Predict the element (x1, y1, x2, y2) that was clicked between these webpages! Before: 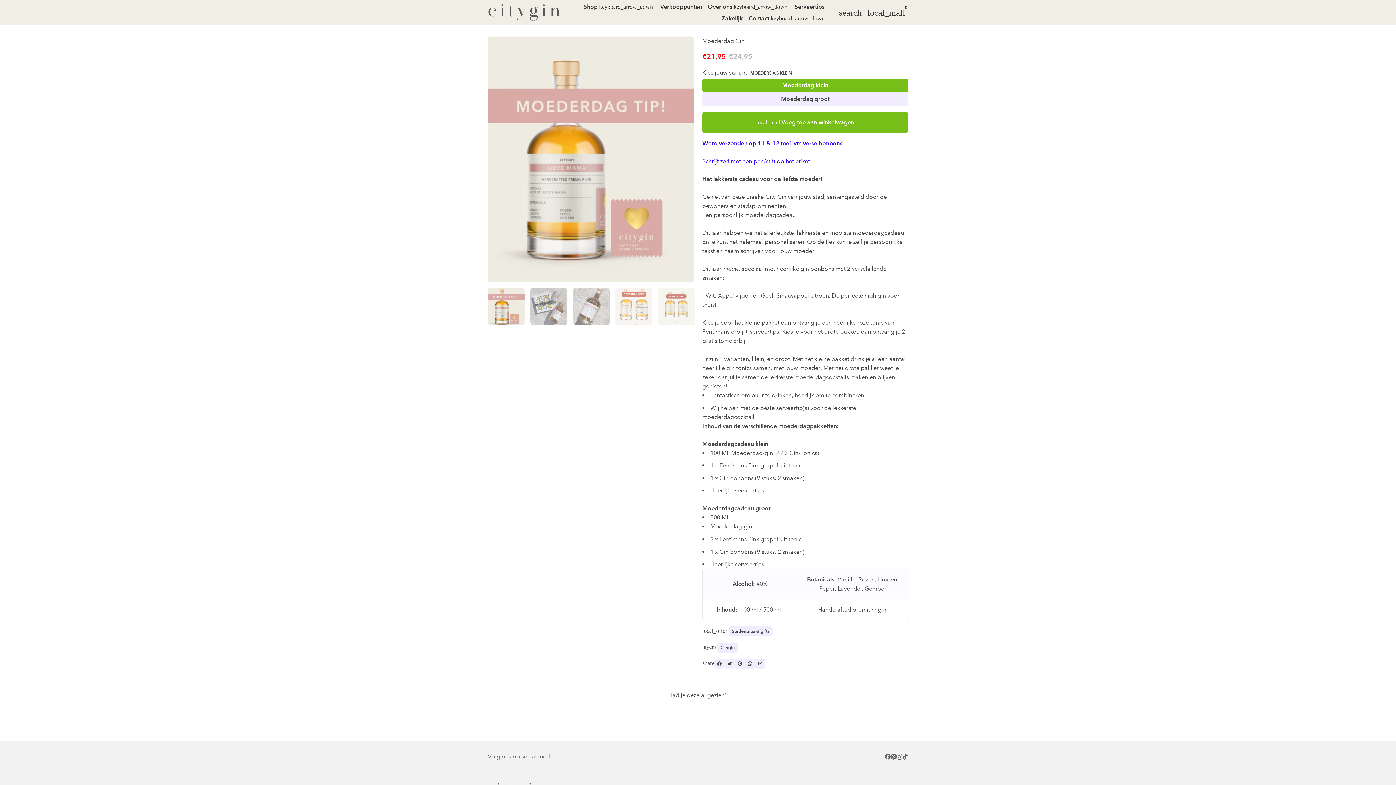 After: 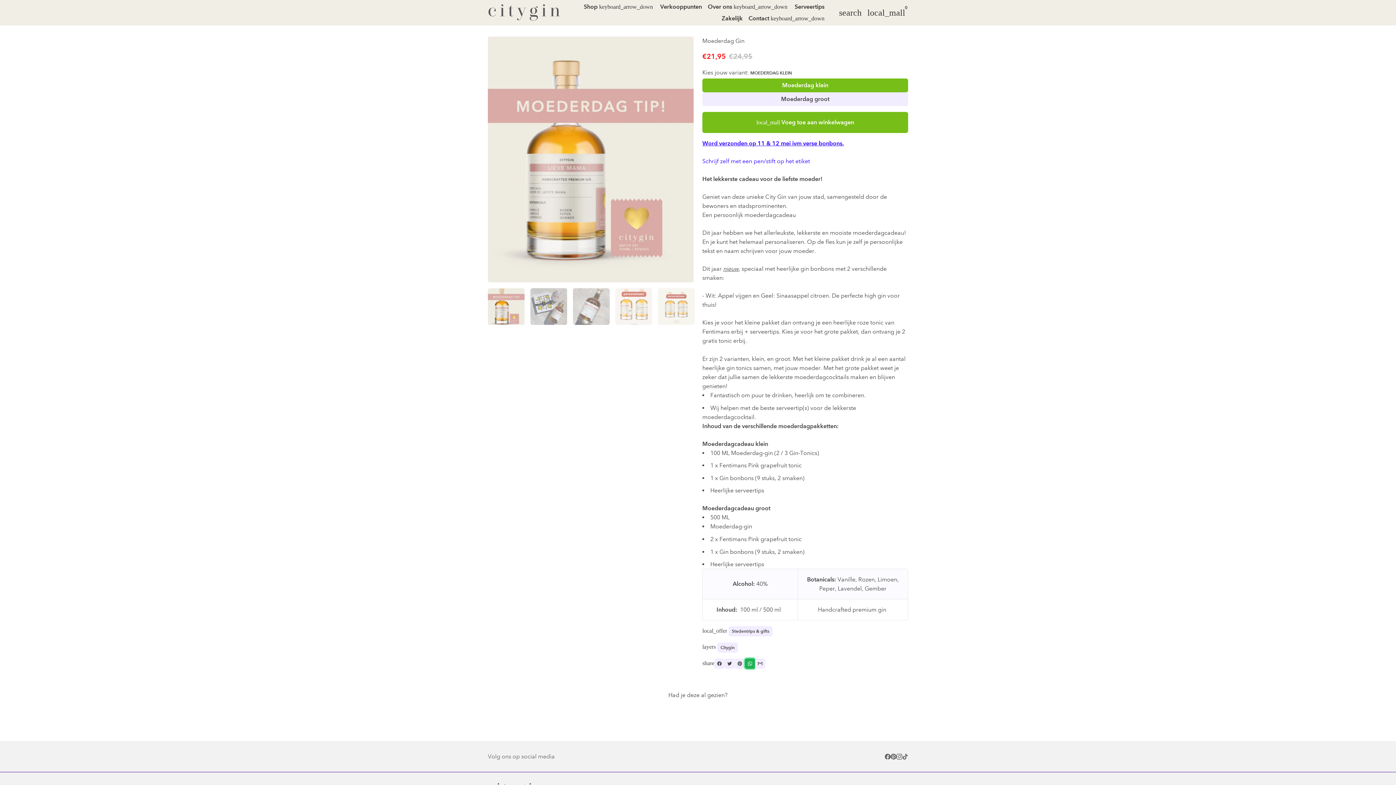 Action: label: Deel op Whatsapp bbox: (745, 658, 755, 669)